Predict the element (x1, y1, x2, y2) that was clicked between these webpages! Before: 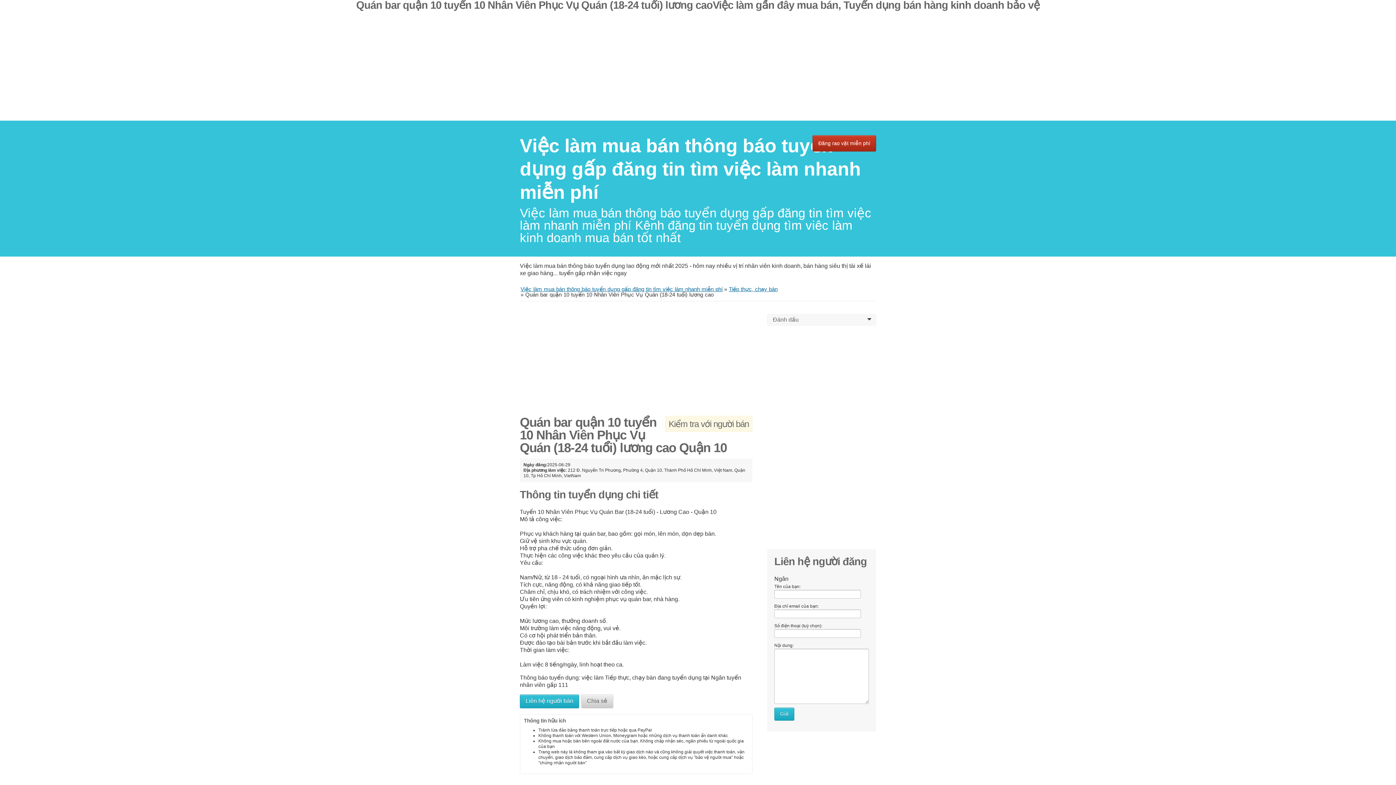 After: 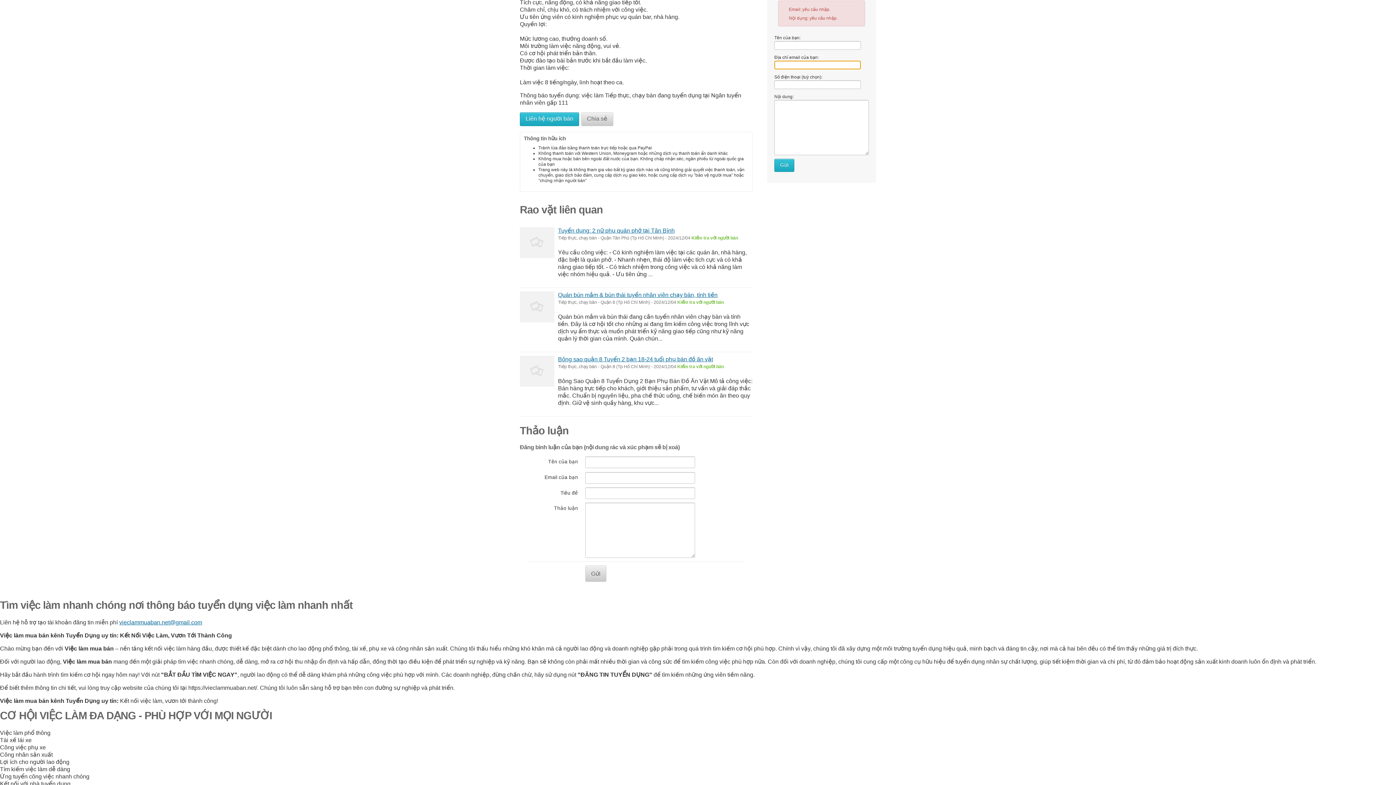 Action: label: Gửi bbox: (774, 707, 794, 721)